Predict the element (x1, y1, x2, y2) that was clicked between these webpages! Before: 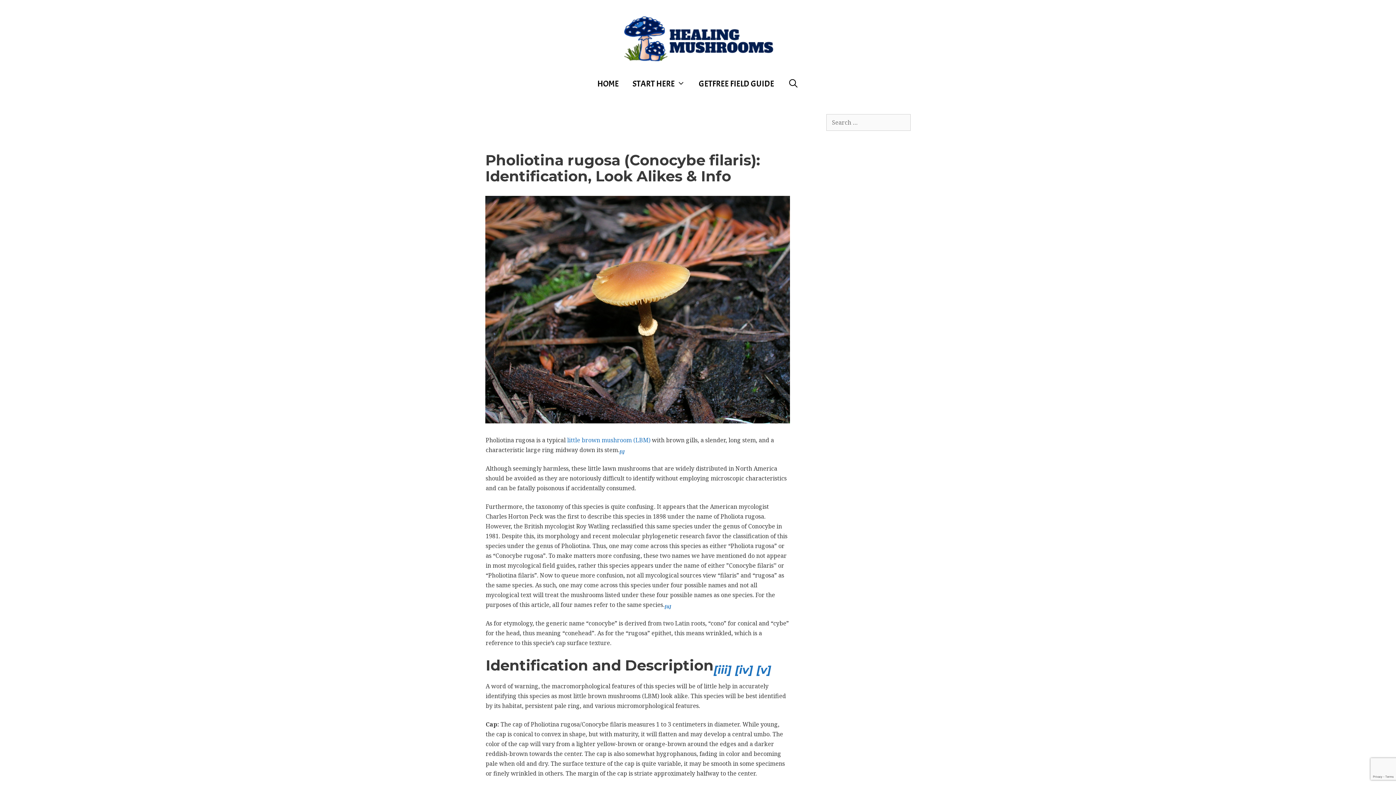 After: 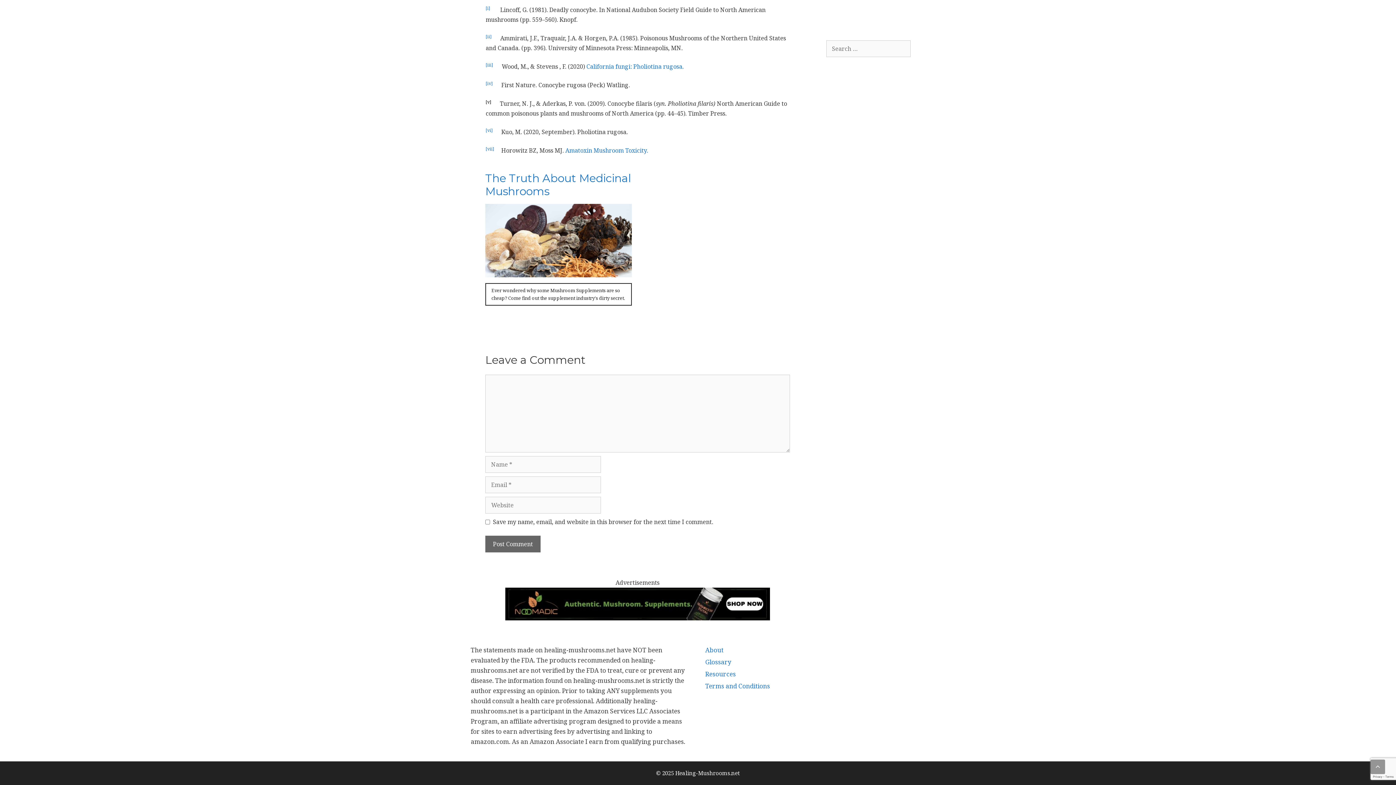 Action: label: [v] bbox: (756, 656, 771, 674)